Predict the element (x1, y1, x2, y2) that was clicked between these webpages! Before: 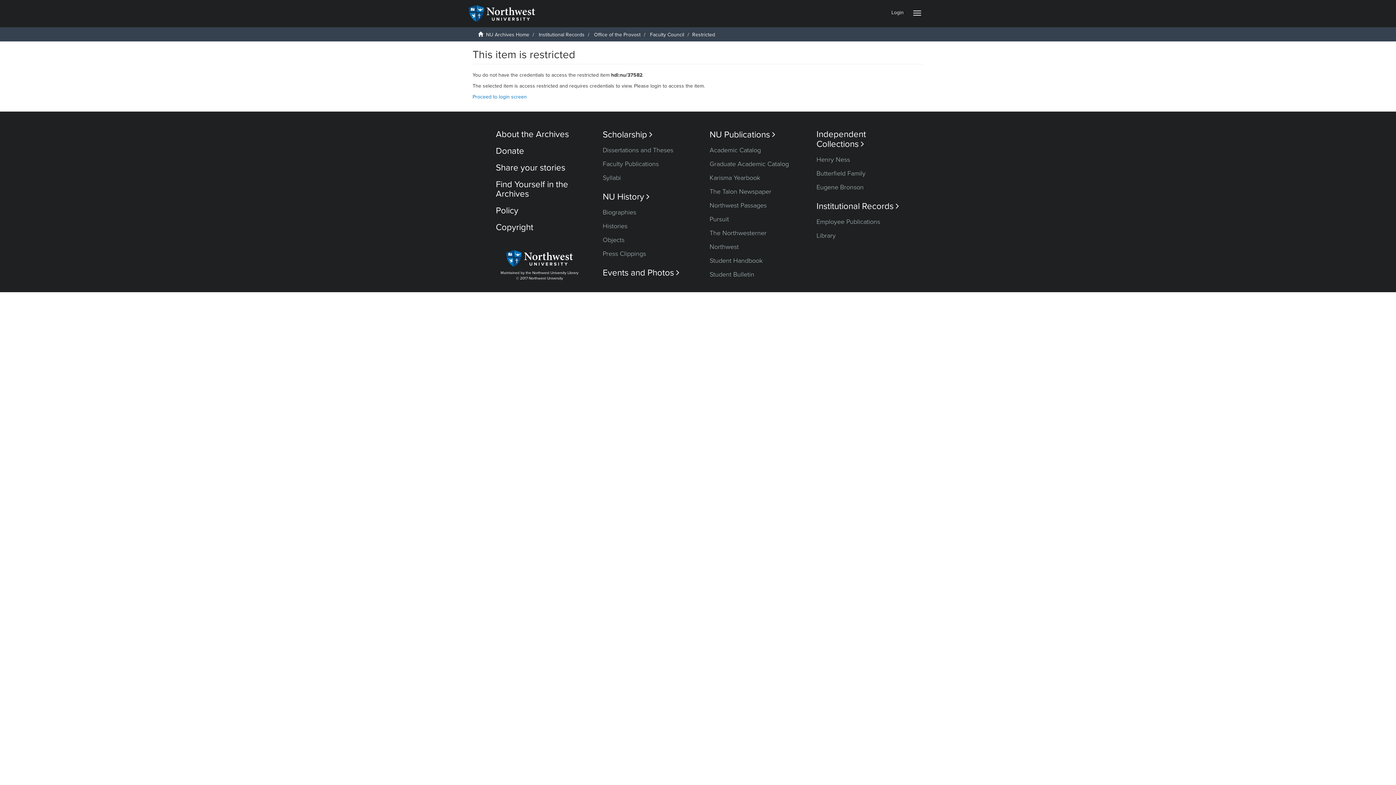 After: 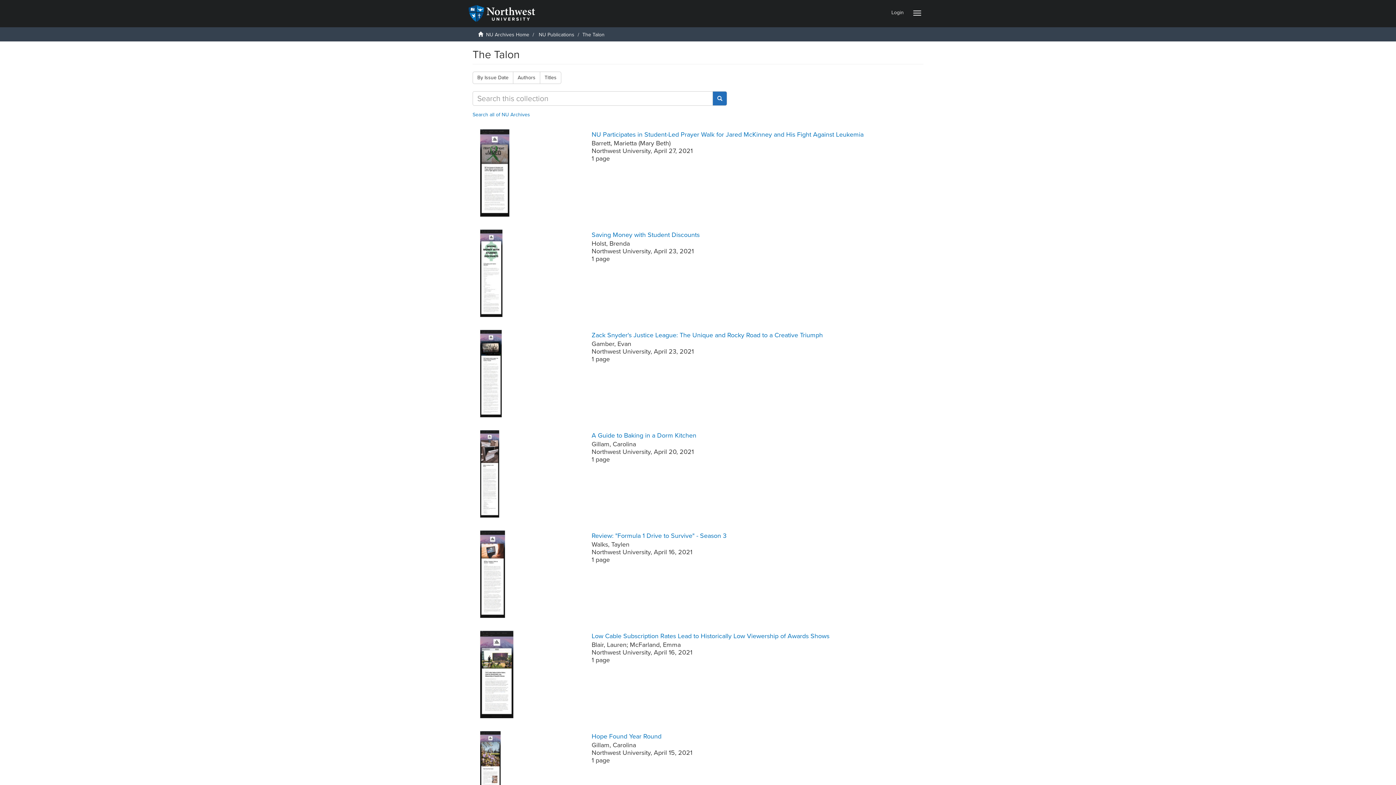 Action: bbox: (709, 187, 771, 195) label: The Talon Newspaper